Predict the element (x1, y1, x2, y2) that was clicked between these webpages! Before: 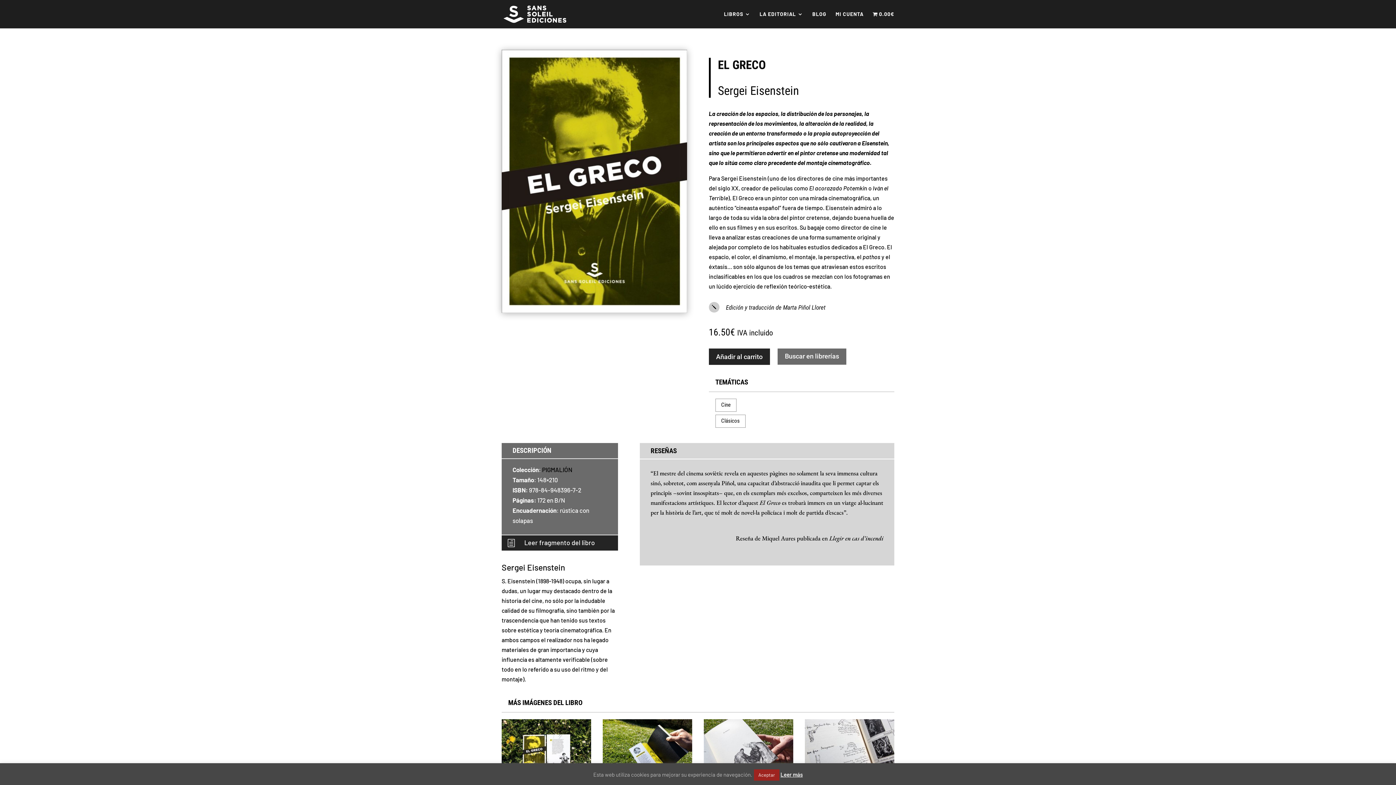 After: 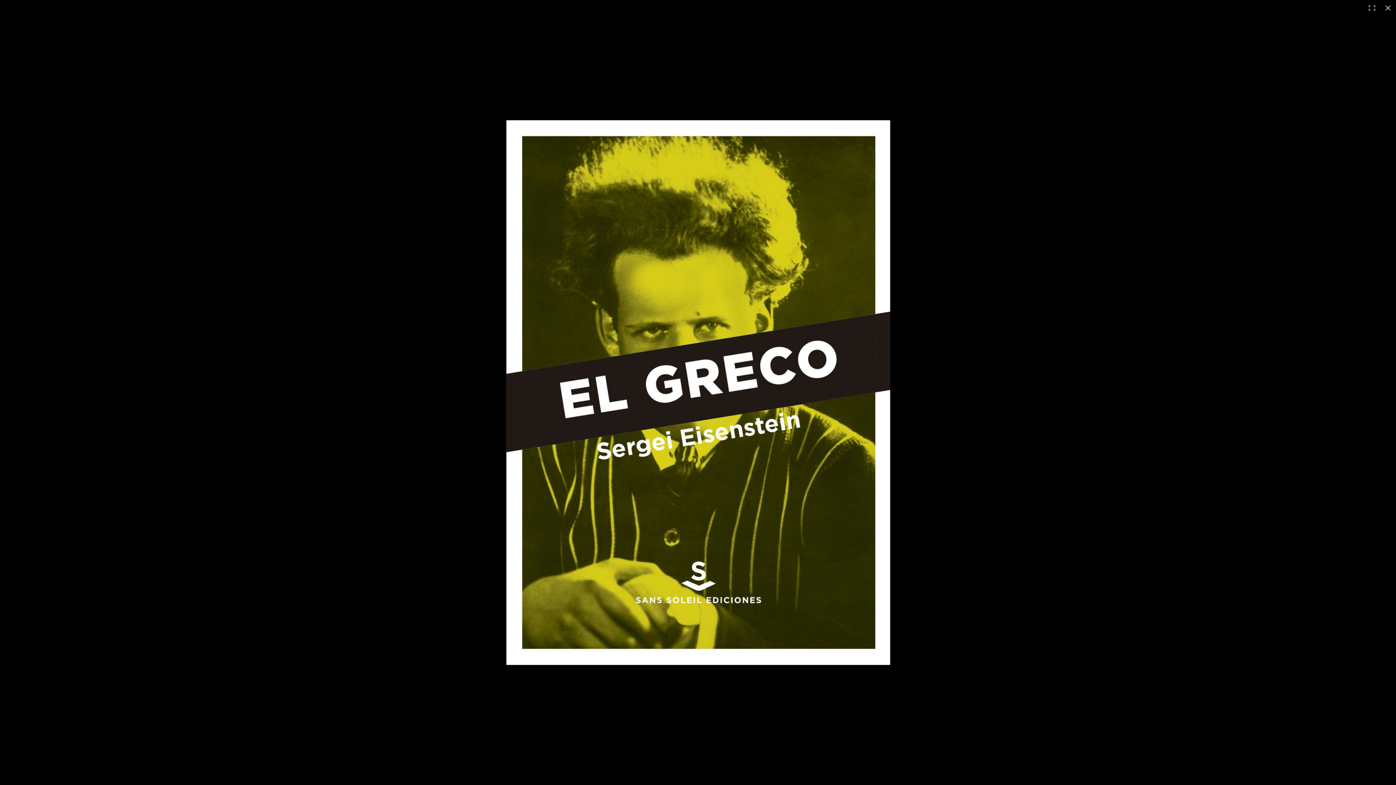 Action: bbox: (501, 49, 687, 313)